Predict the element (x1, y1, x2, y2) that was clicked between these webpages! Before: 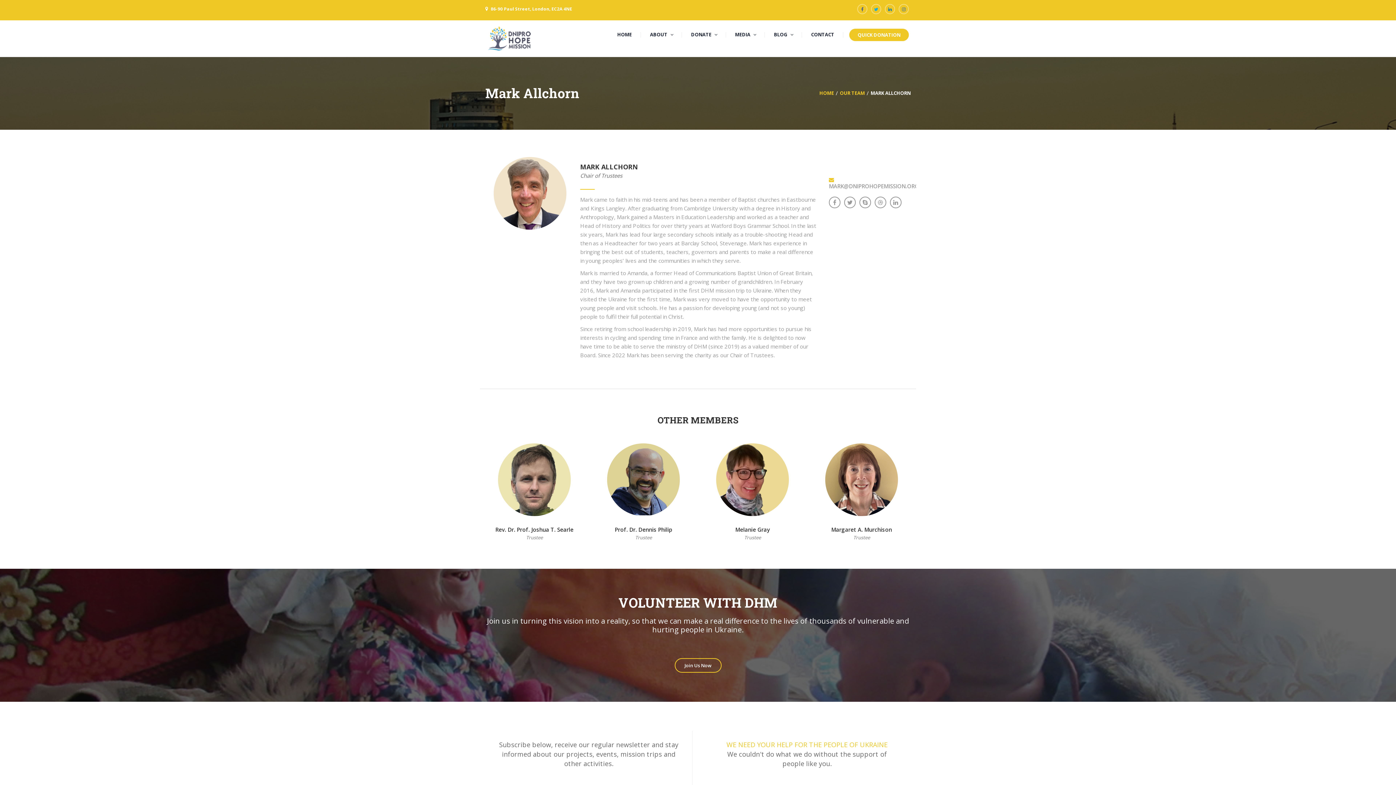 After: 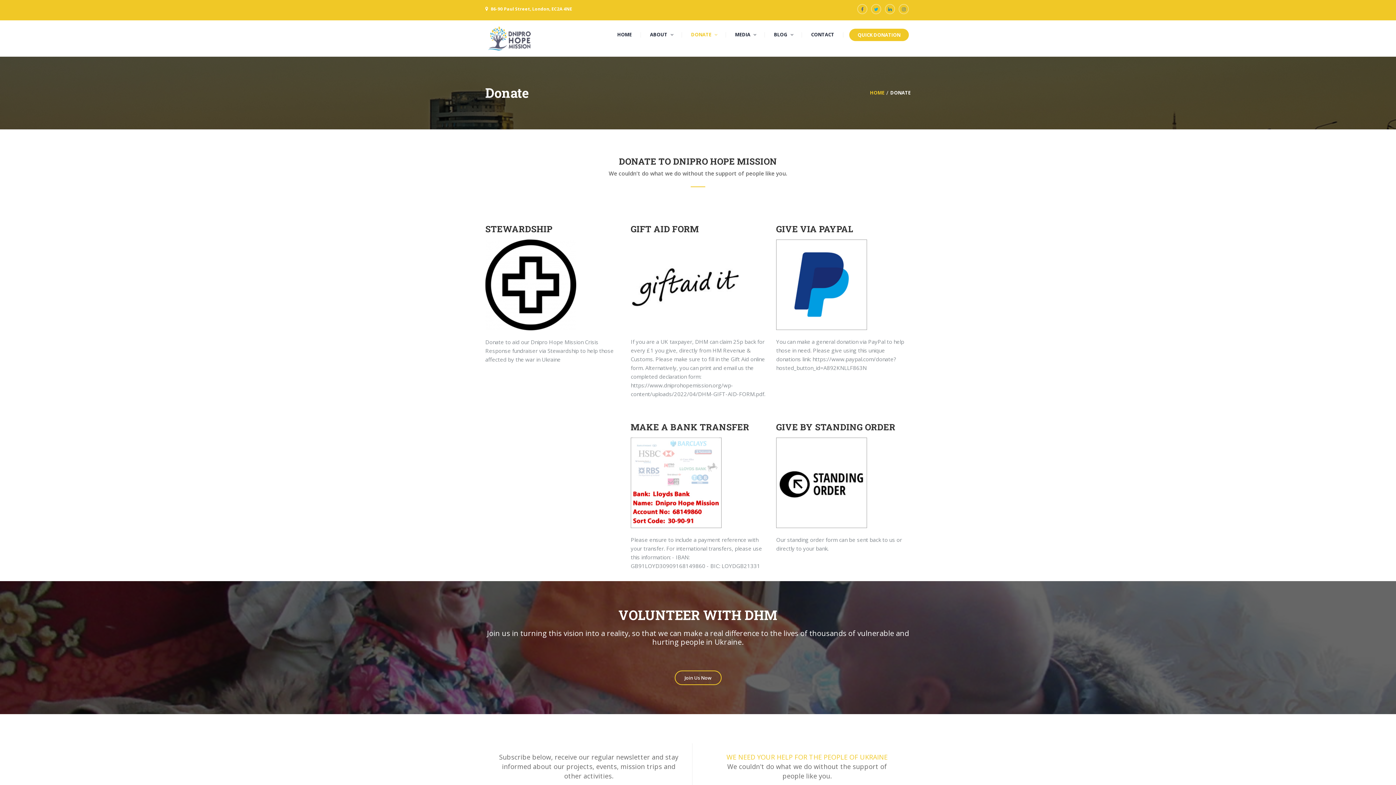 Action: bbox: (682, 20, 711, 49) label: DONATE